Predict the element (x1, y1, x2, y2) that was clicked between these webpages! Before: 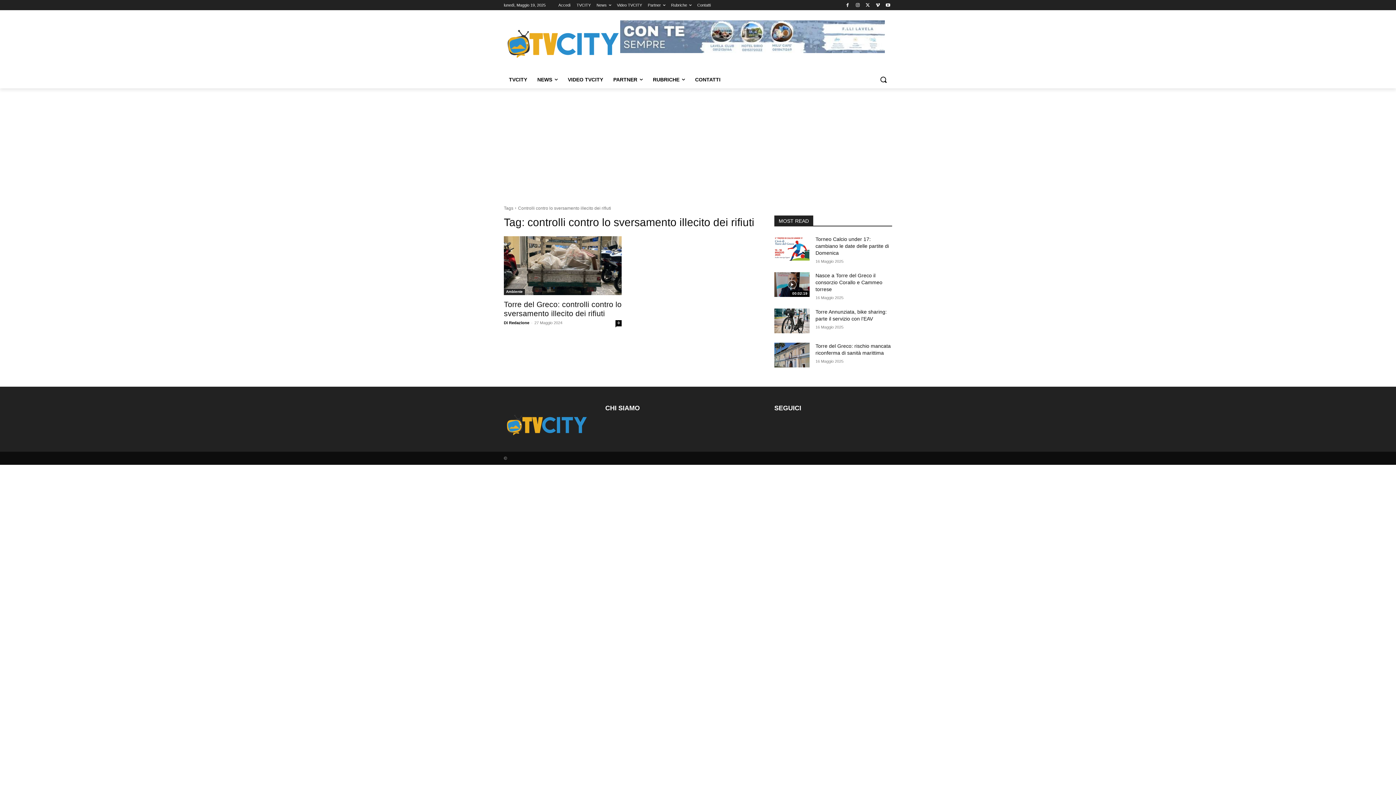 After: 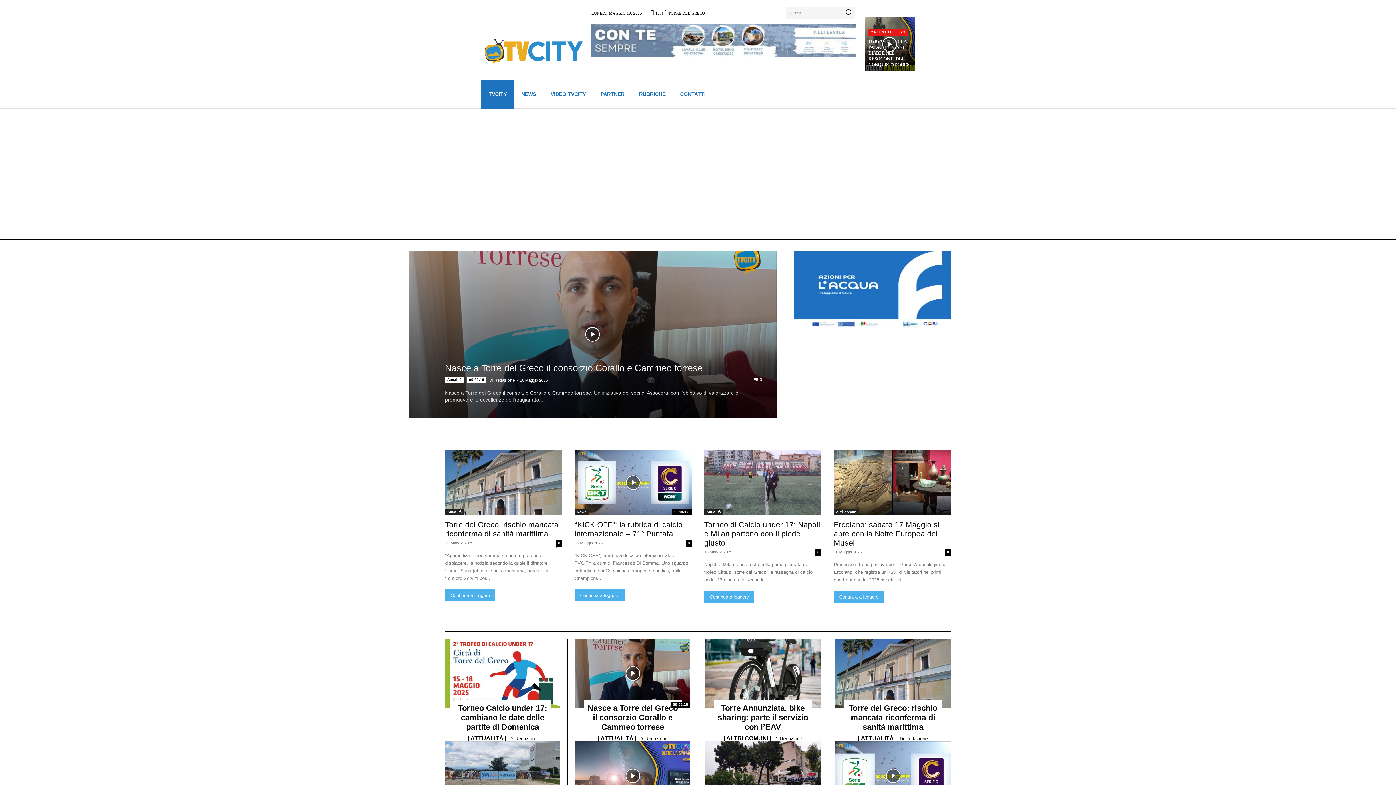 Action: label: TVCITY bbox: (504, 70, 532, 88)